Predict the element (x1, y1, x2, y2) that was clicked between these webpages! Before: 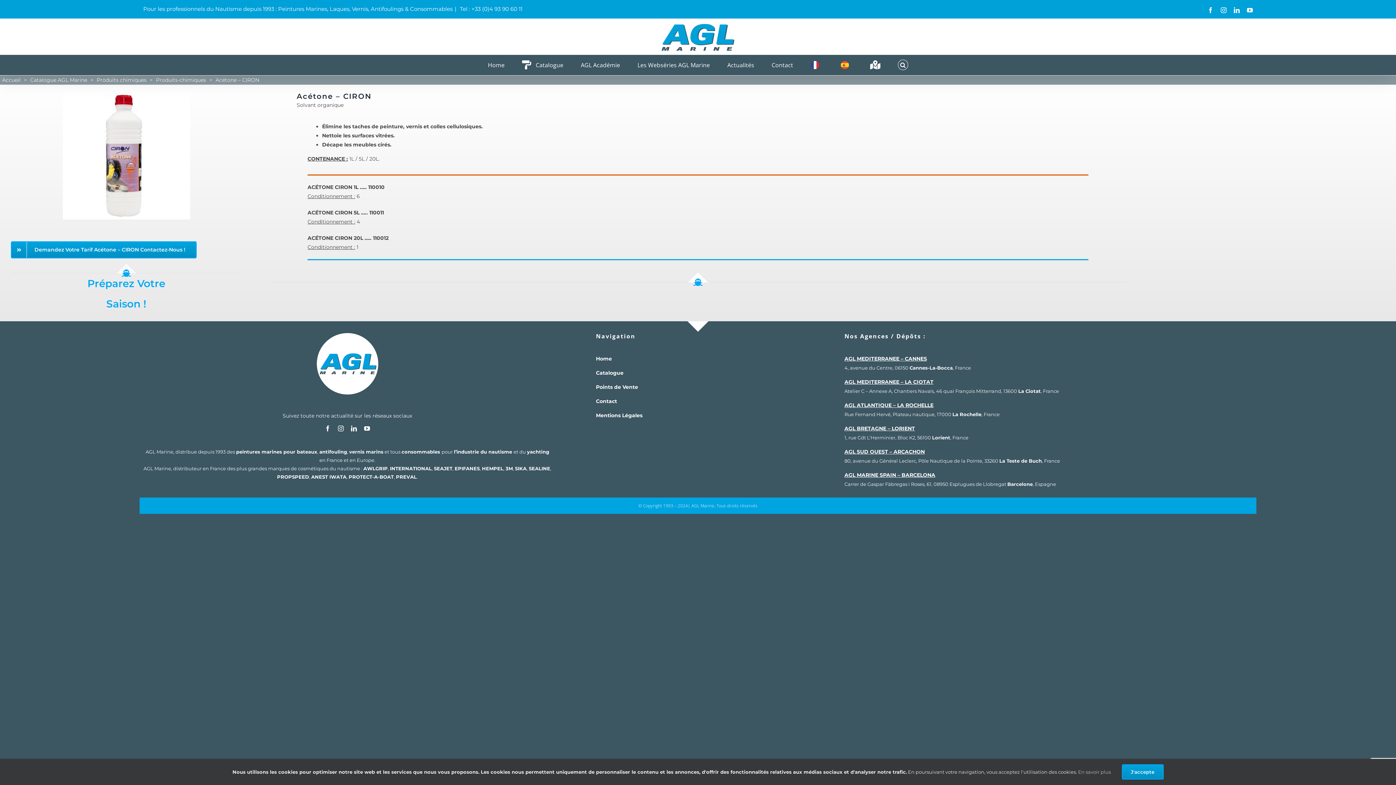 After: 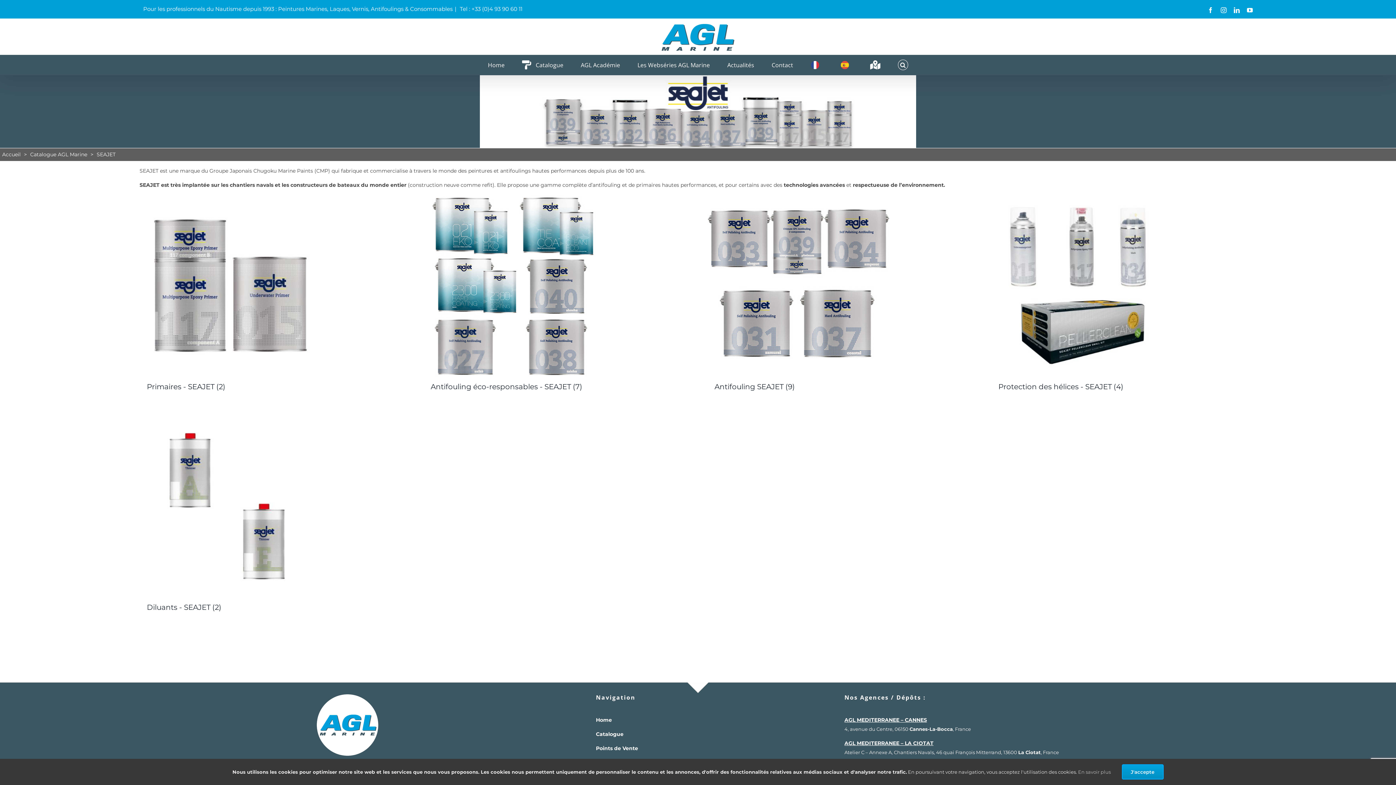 Action: bbox: (434, 465, 452, 471) label: SEAJET